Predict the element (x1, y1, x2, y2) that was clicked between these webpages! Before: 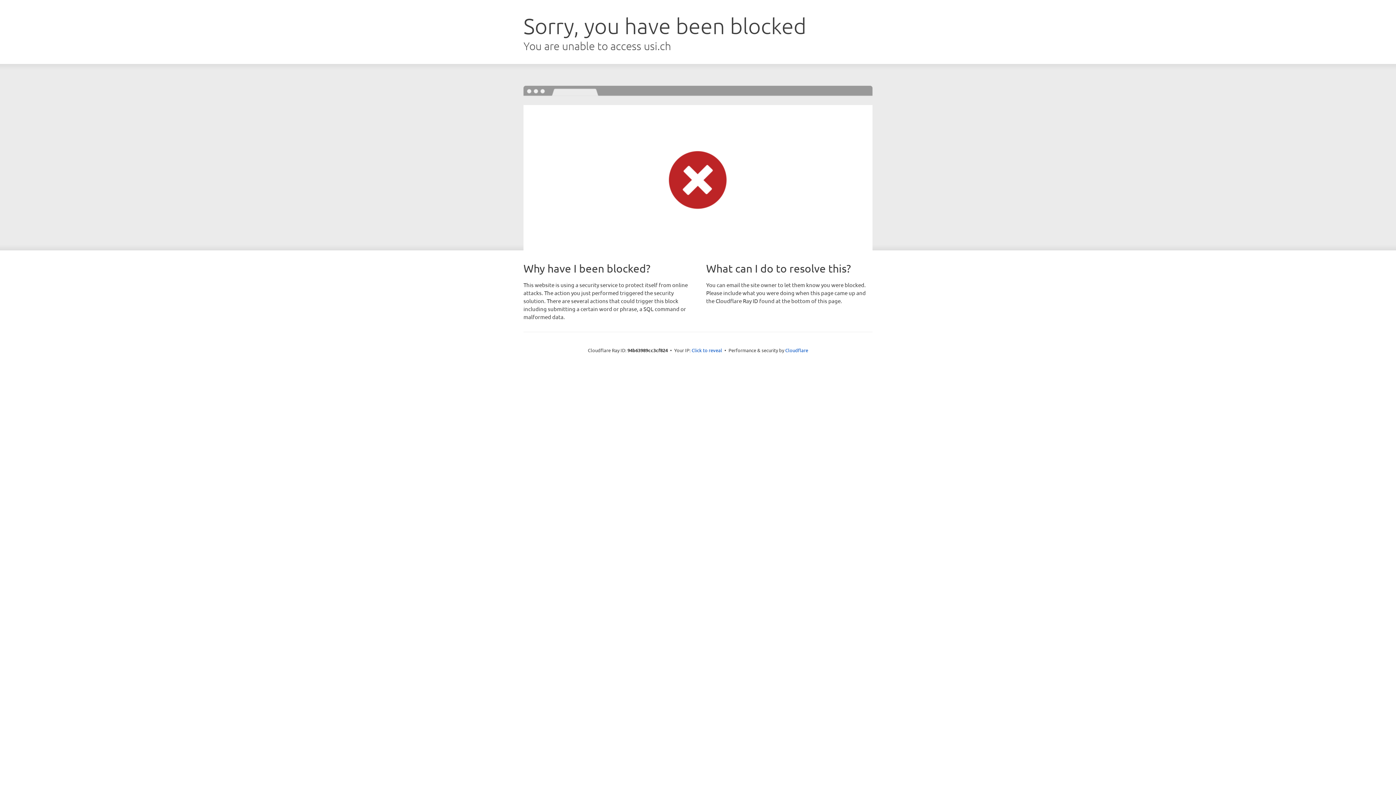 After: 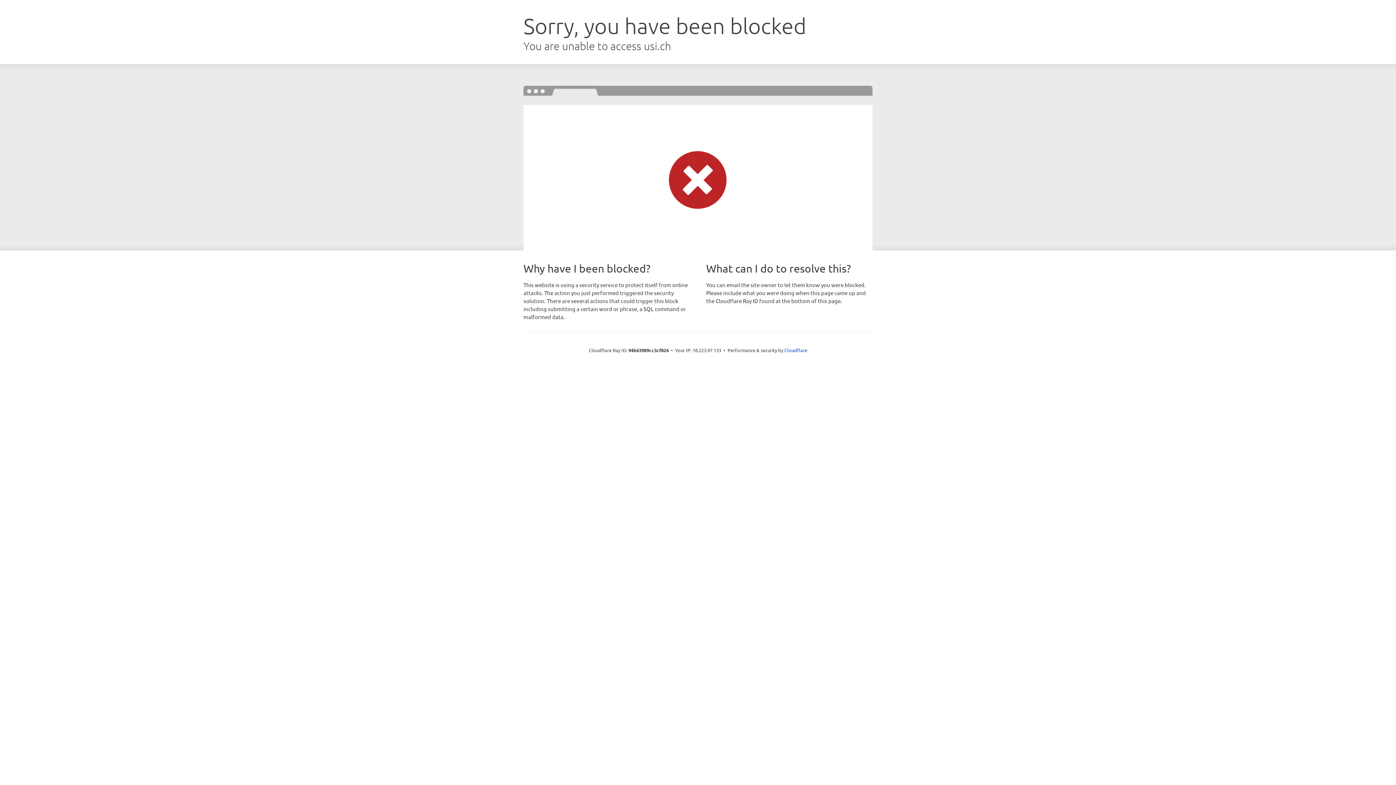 Action: label: Click to reveal bbox: (691, 346, 722, 353)